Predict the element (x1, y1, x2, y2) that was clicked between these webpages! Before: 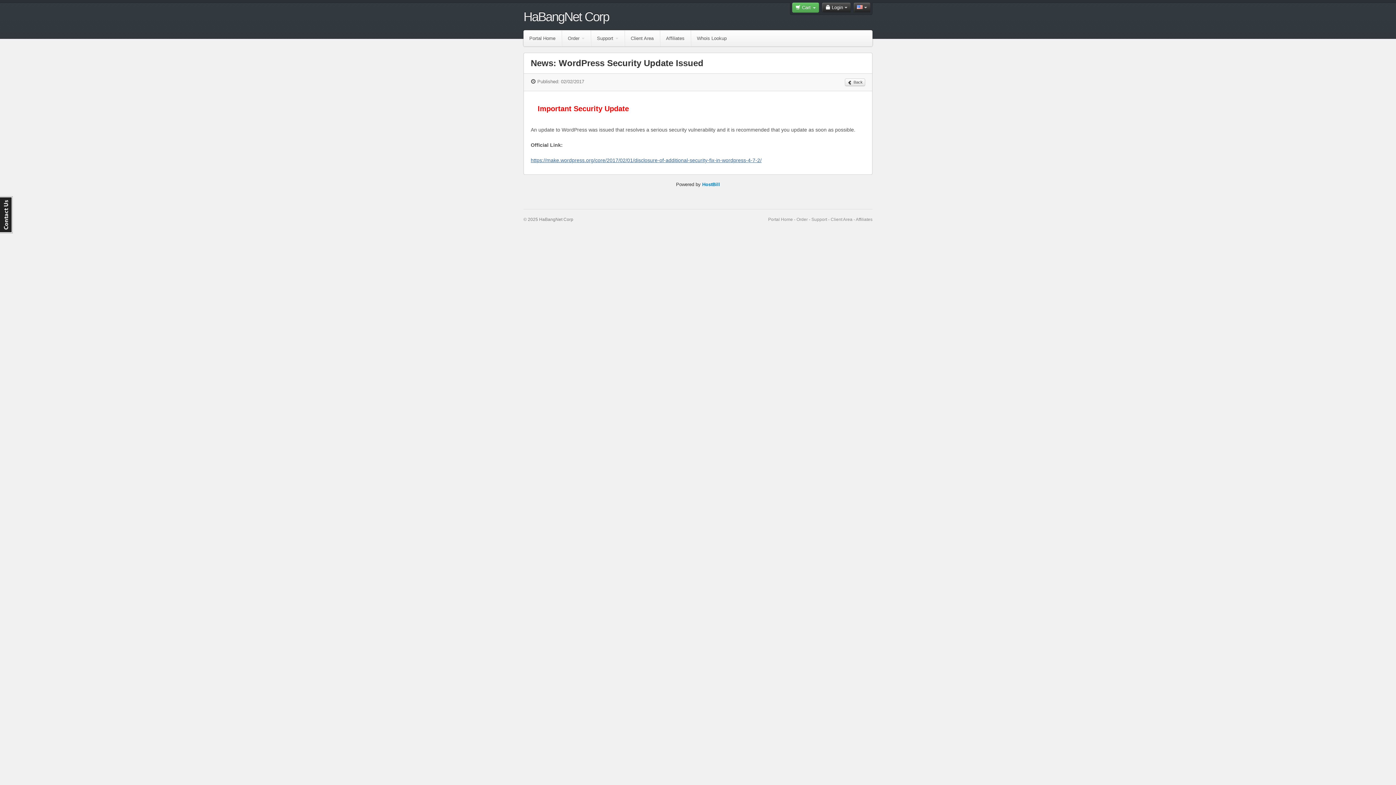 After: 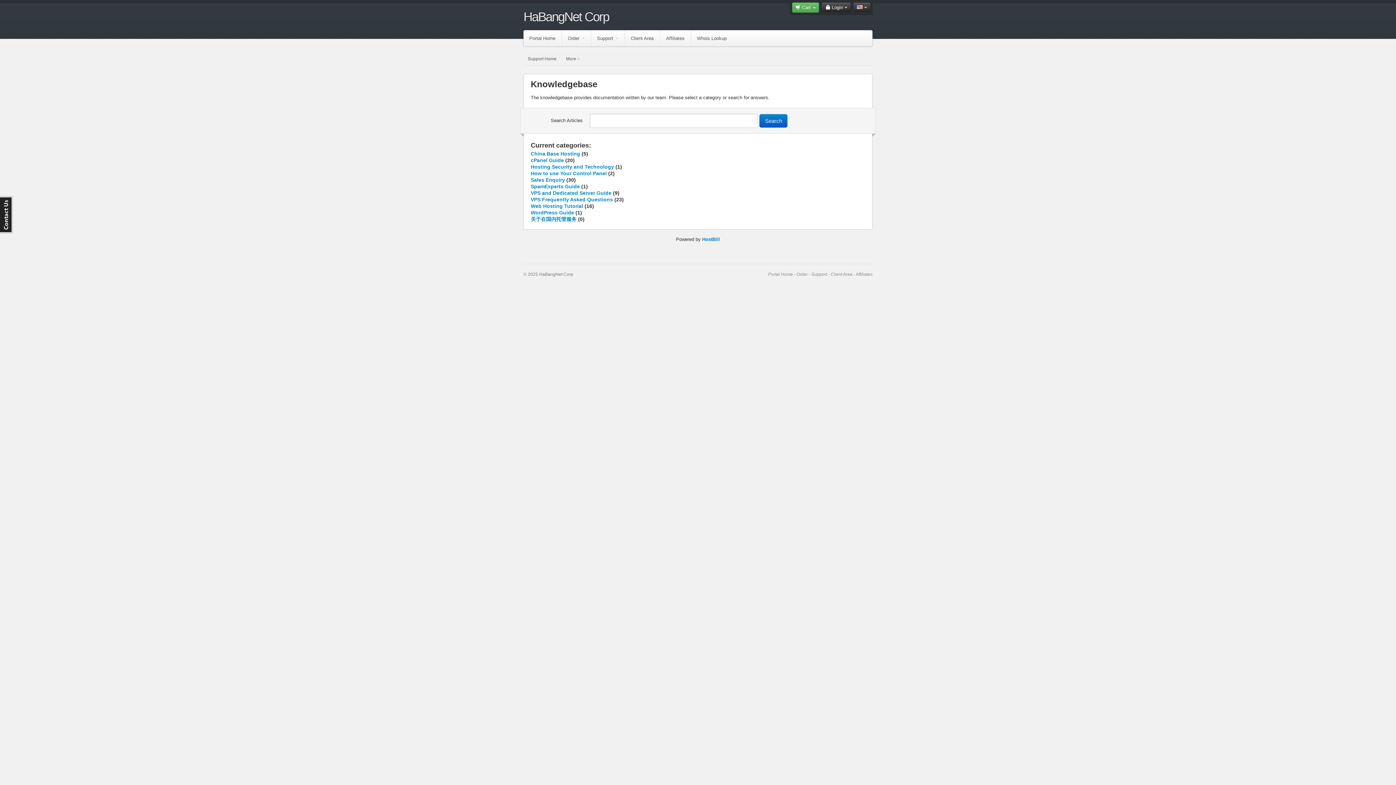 Action: label: Support bbox: (590, 30, 624, 46)